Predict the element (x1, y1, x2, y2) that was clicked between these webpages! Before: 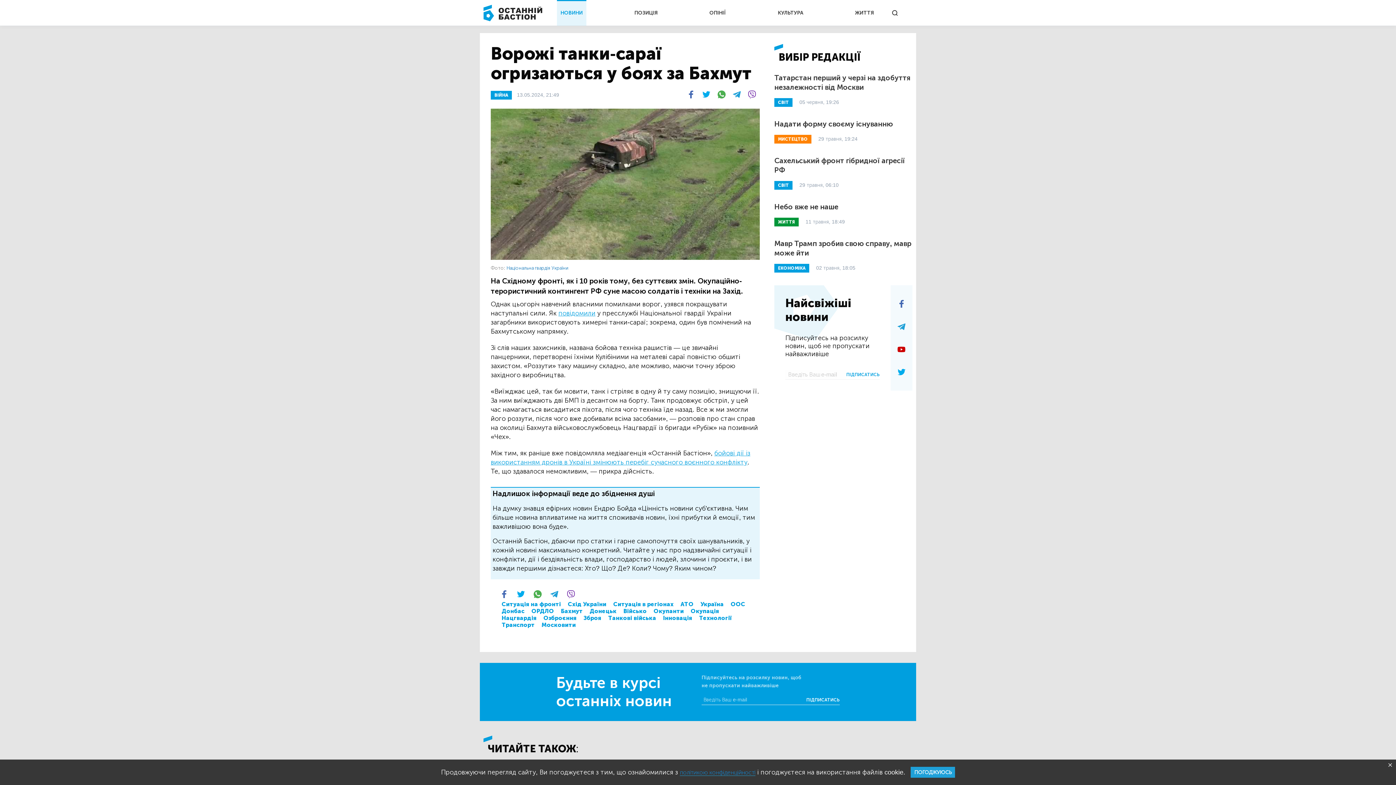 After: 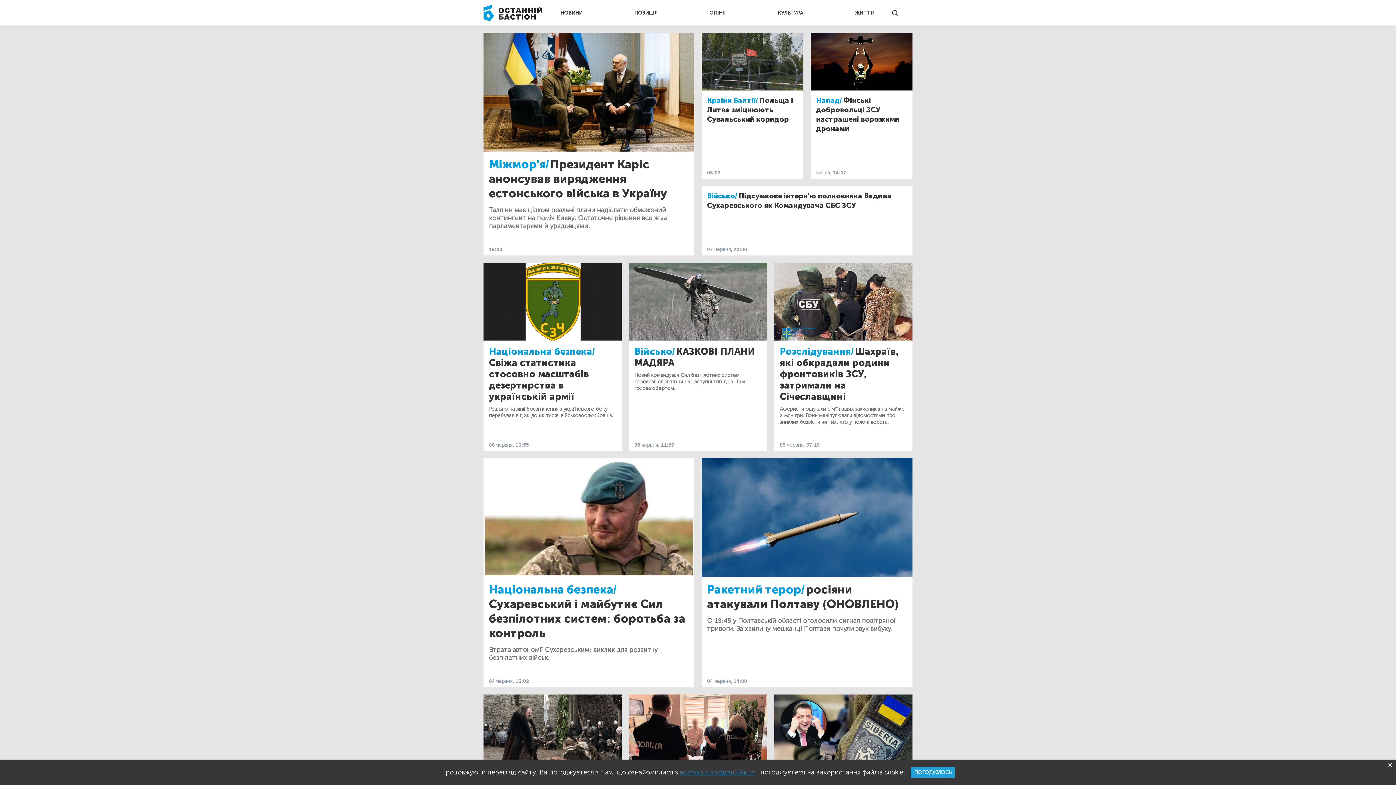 Action: bbox: (623, 608, 646, 614) label: Військо